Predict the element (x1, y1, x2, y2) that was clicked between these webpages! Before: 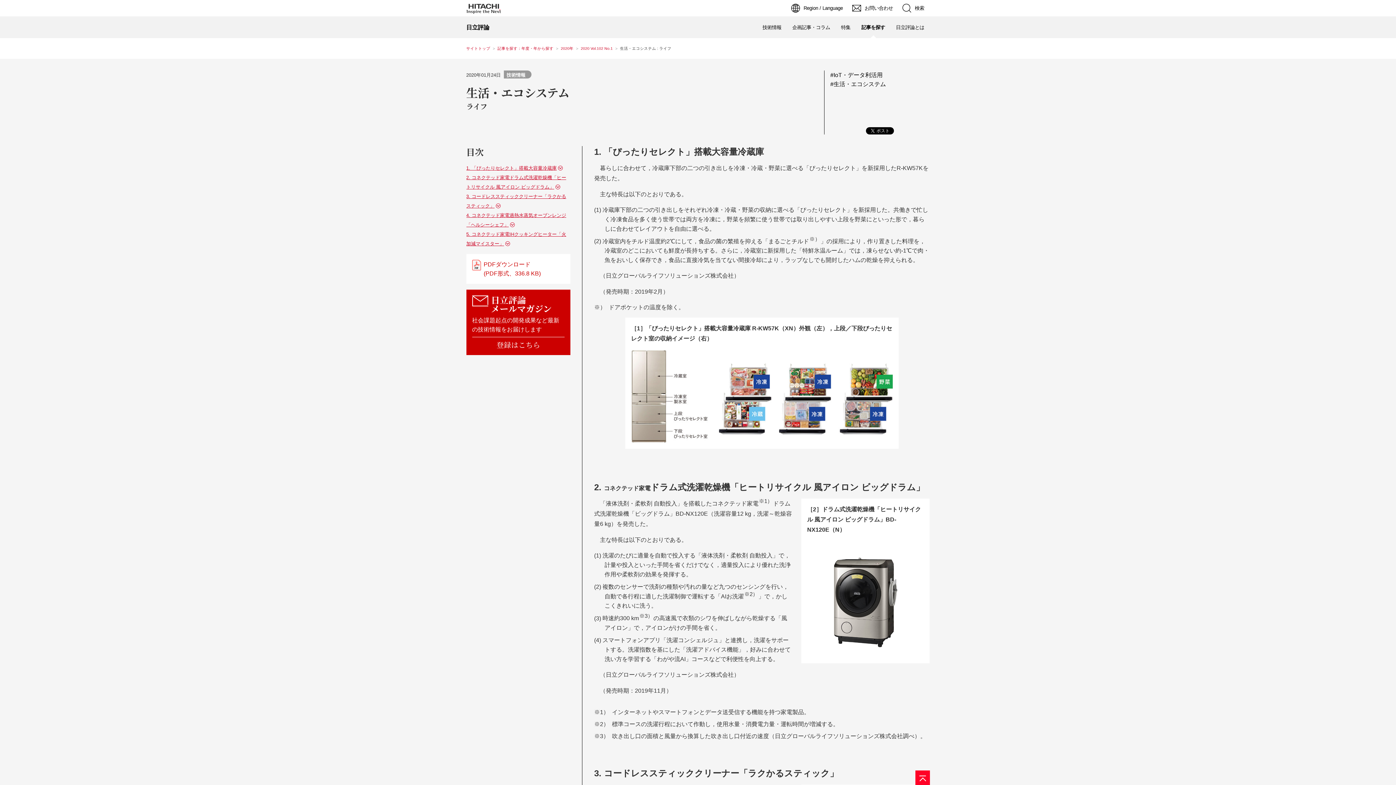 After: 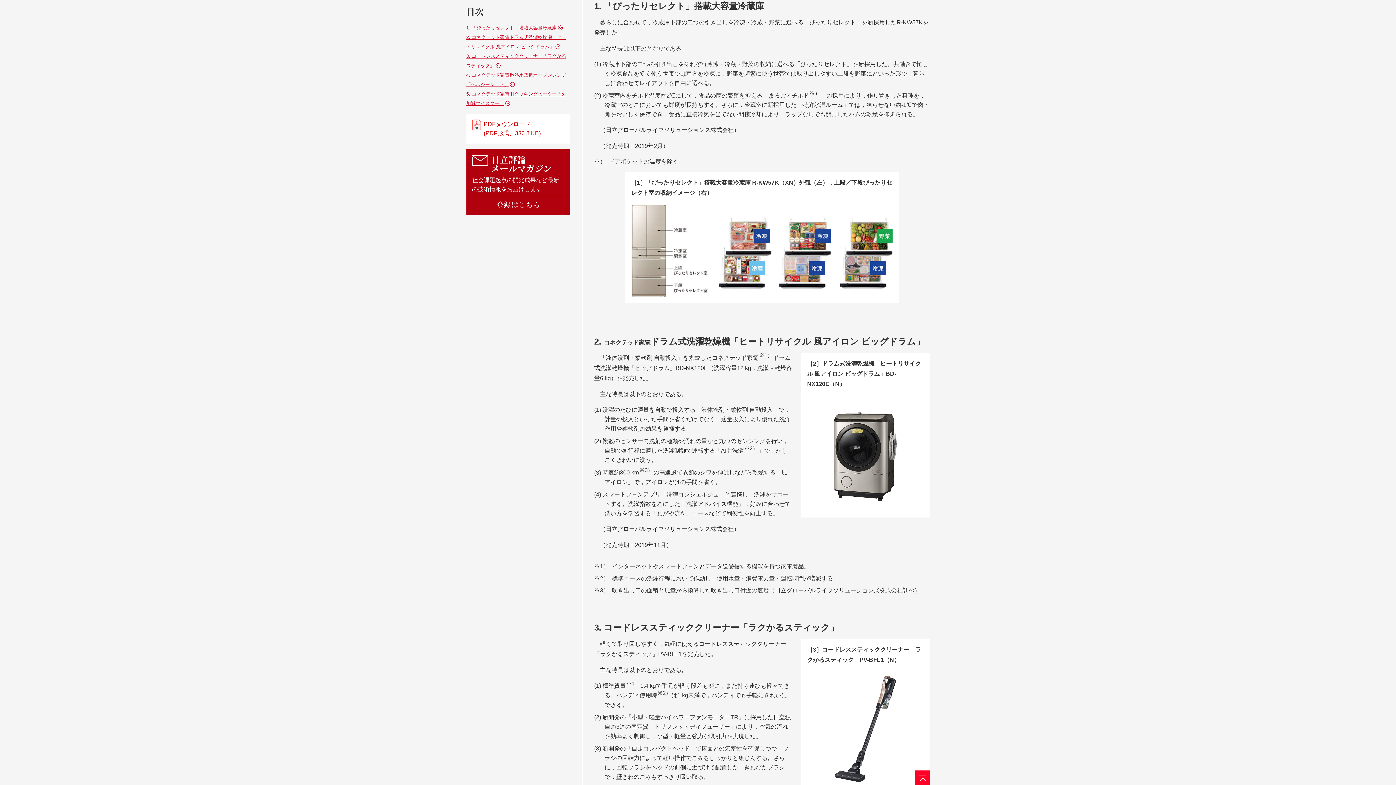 Action: label: 1. 「ぴったりセレクト」搭載大容量冷蔵庫 bbox: (466, 163, 563, 170)